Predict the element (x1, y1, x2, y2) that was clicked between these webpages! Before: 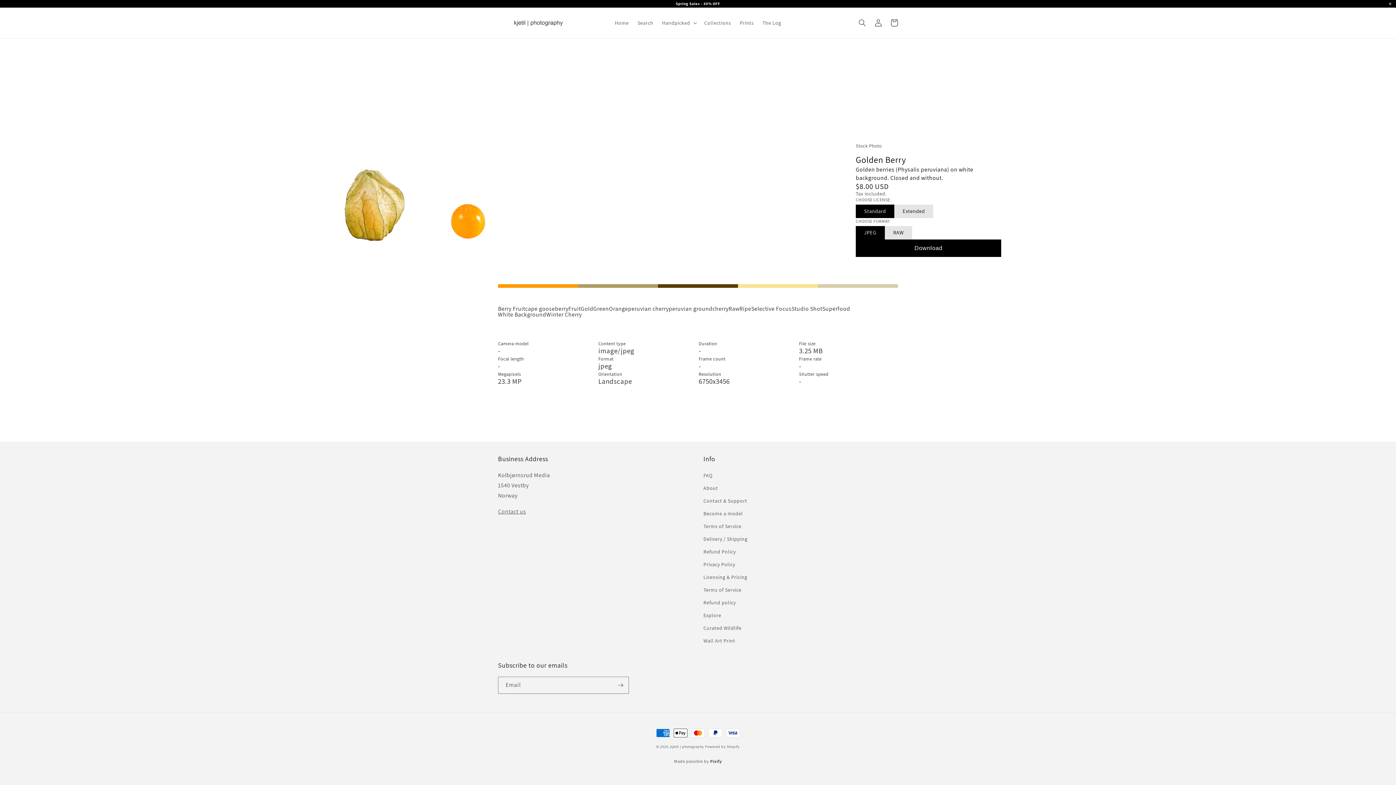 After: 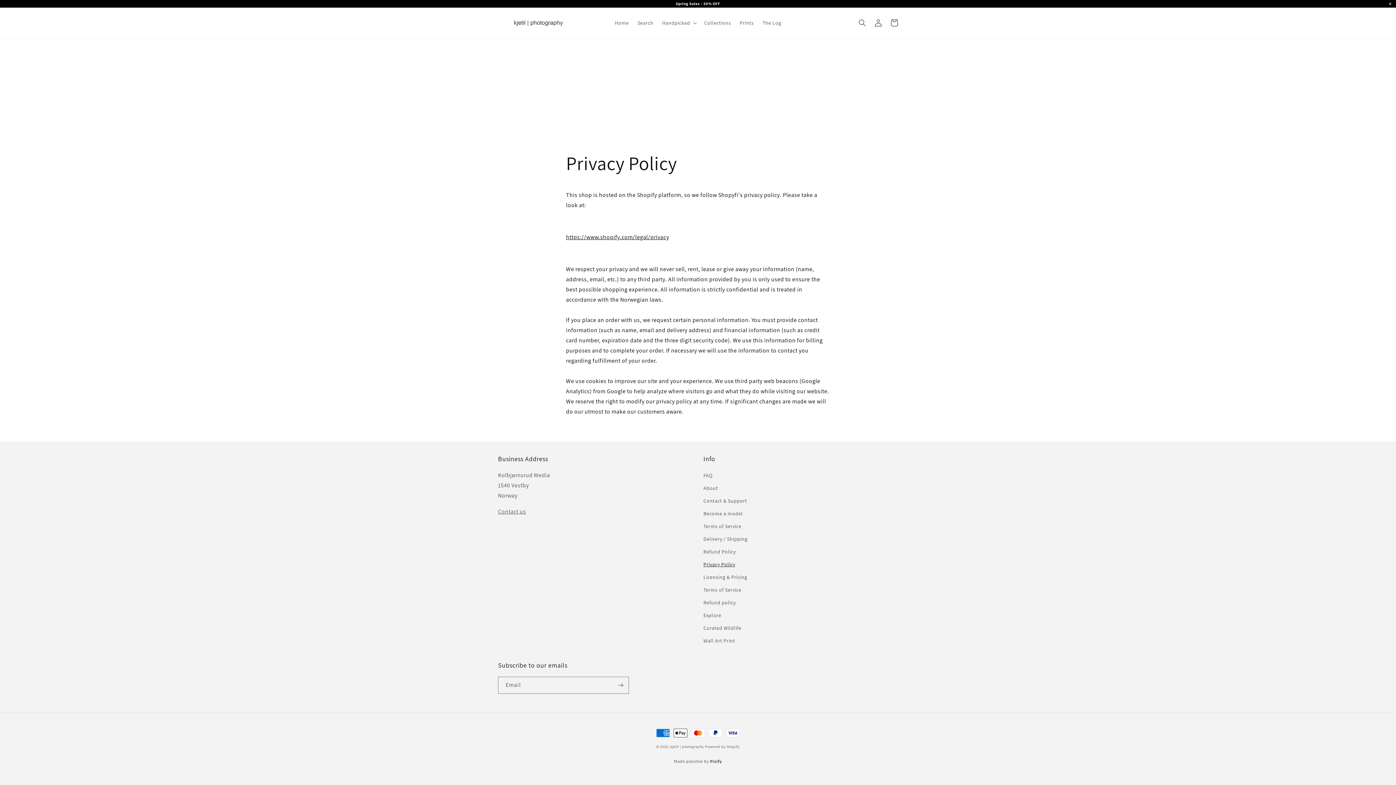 Action: label: Privacy Policy bbox: (703, 558, 735, 571)